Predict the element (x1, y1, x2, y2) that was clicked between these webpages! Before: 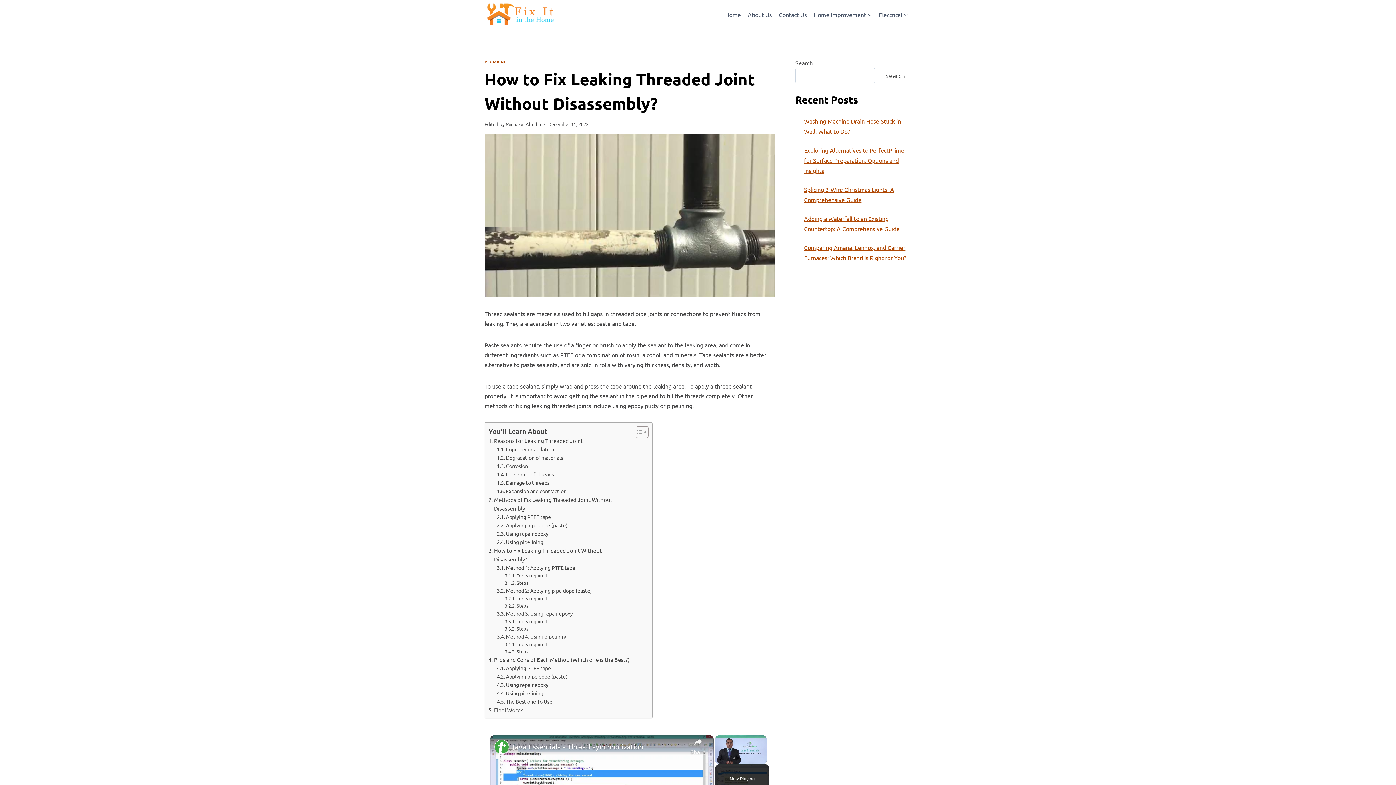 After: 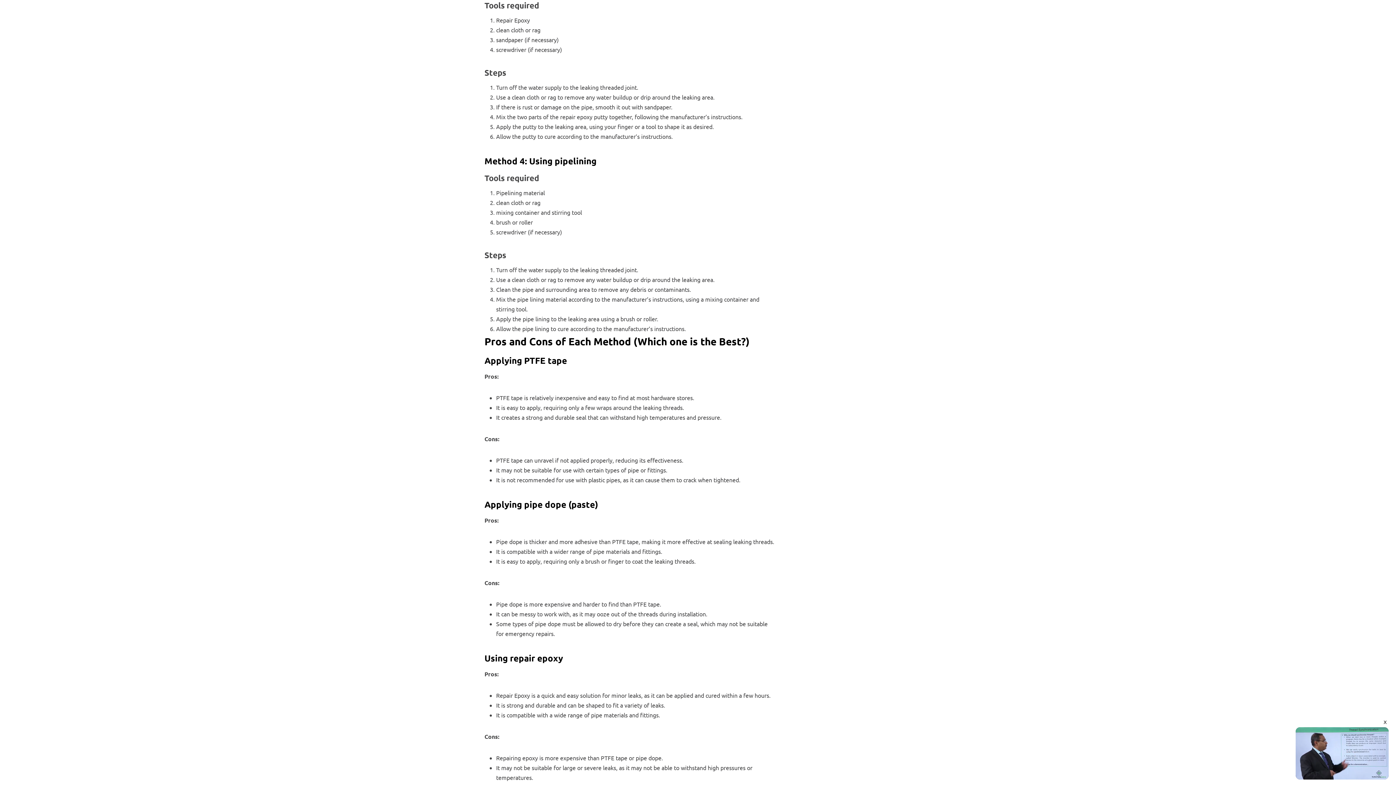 Action: bbox: (504, 618, 547, 625) label: Tools required